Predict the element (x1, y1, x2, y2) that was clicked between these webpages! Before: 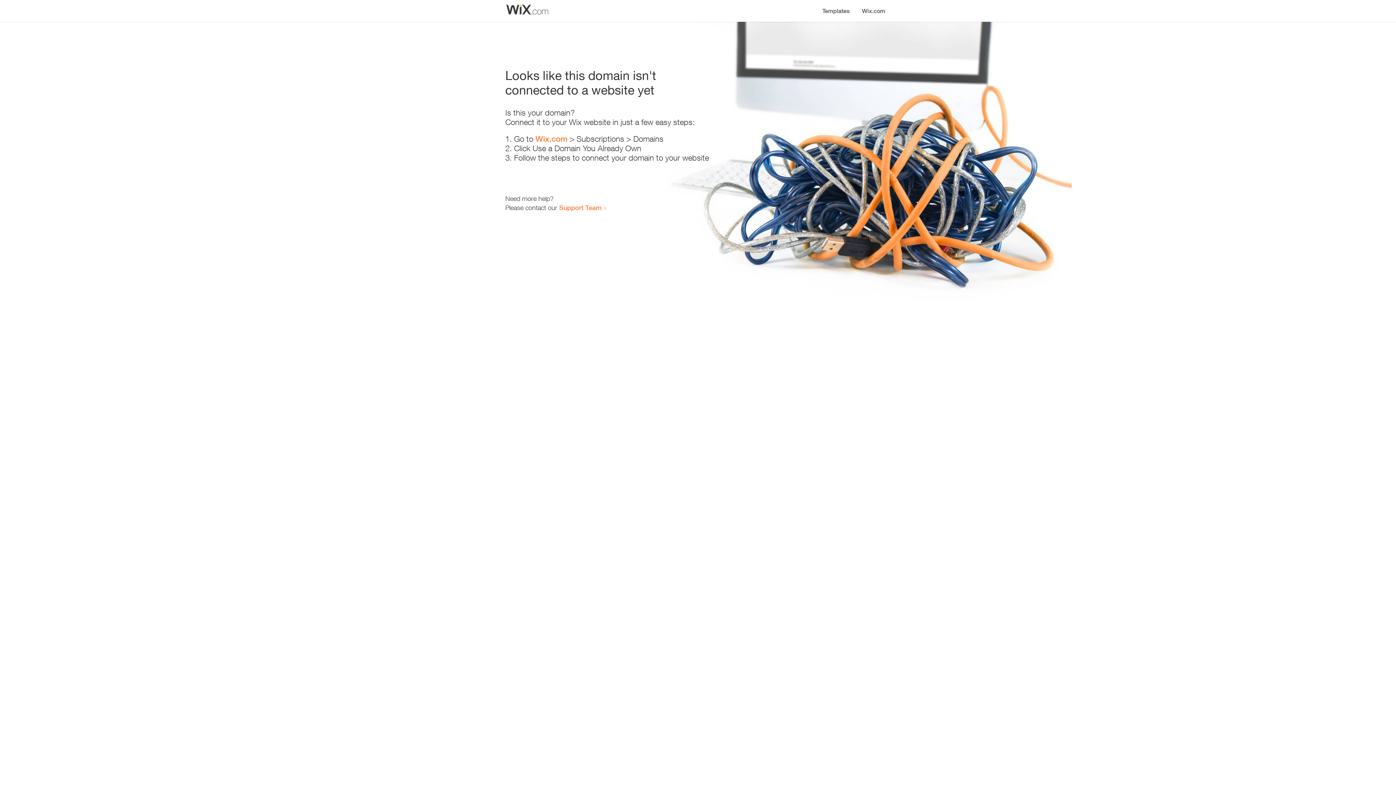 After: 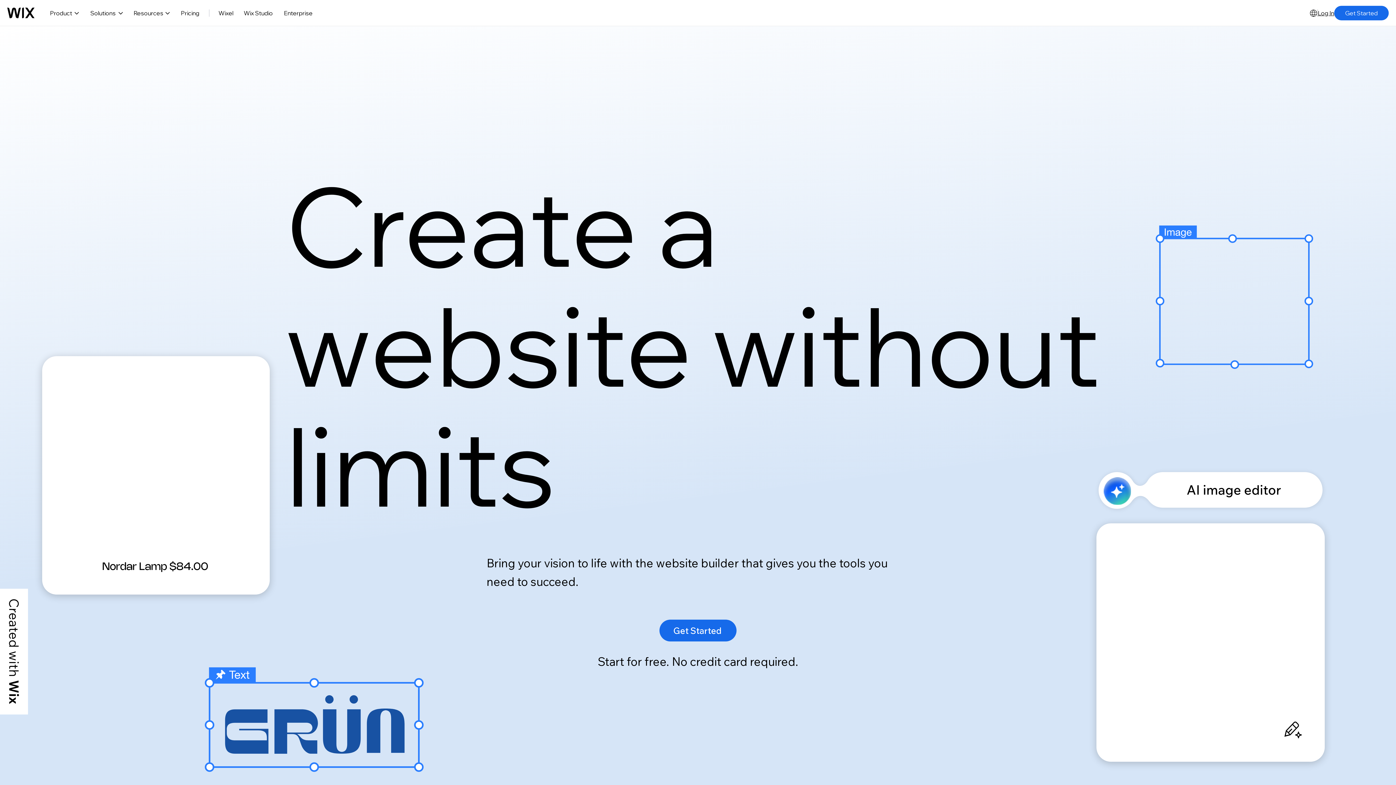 Action: bbox: (535, 134, 567, 143) label: Wix.com